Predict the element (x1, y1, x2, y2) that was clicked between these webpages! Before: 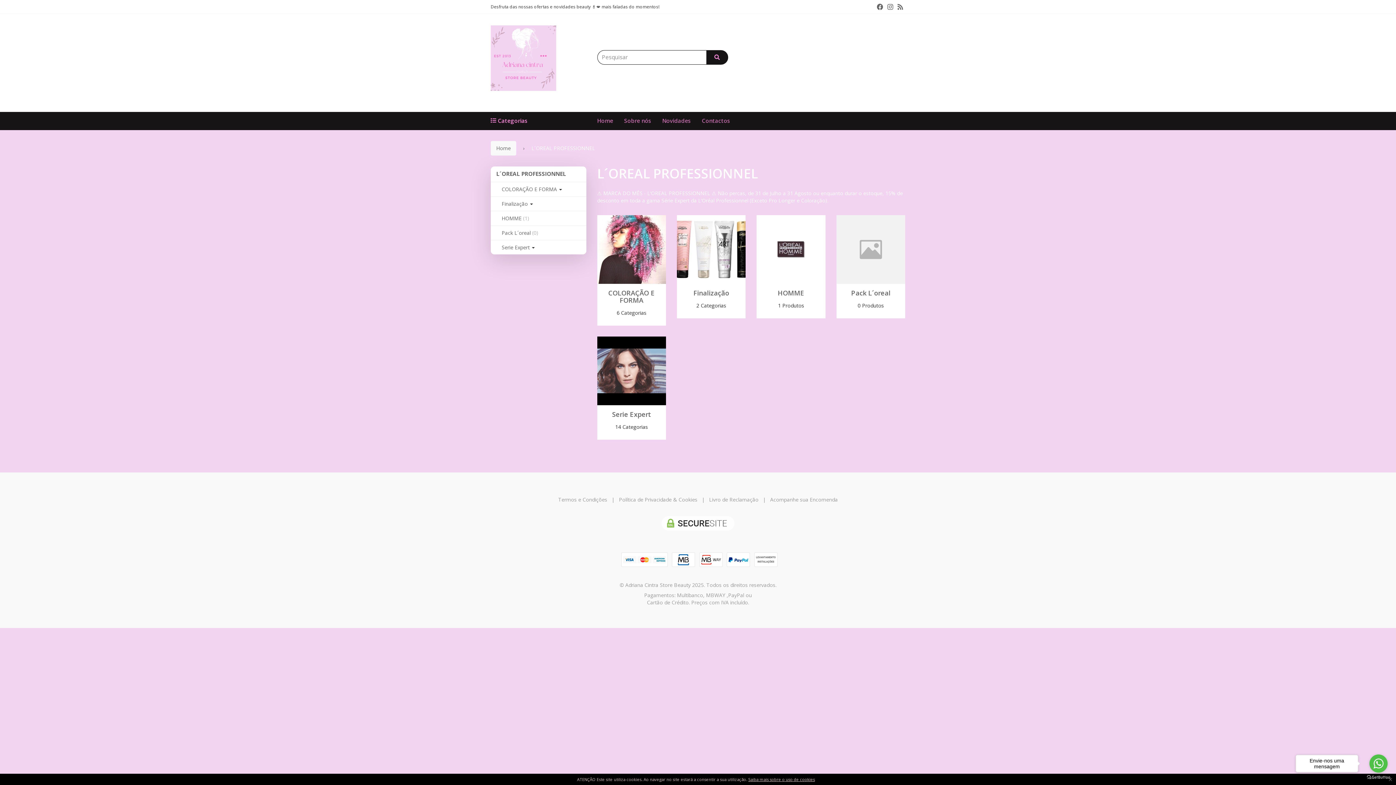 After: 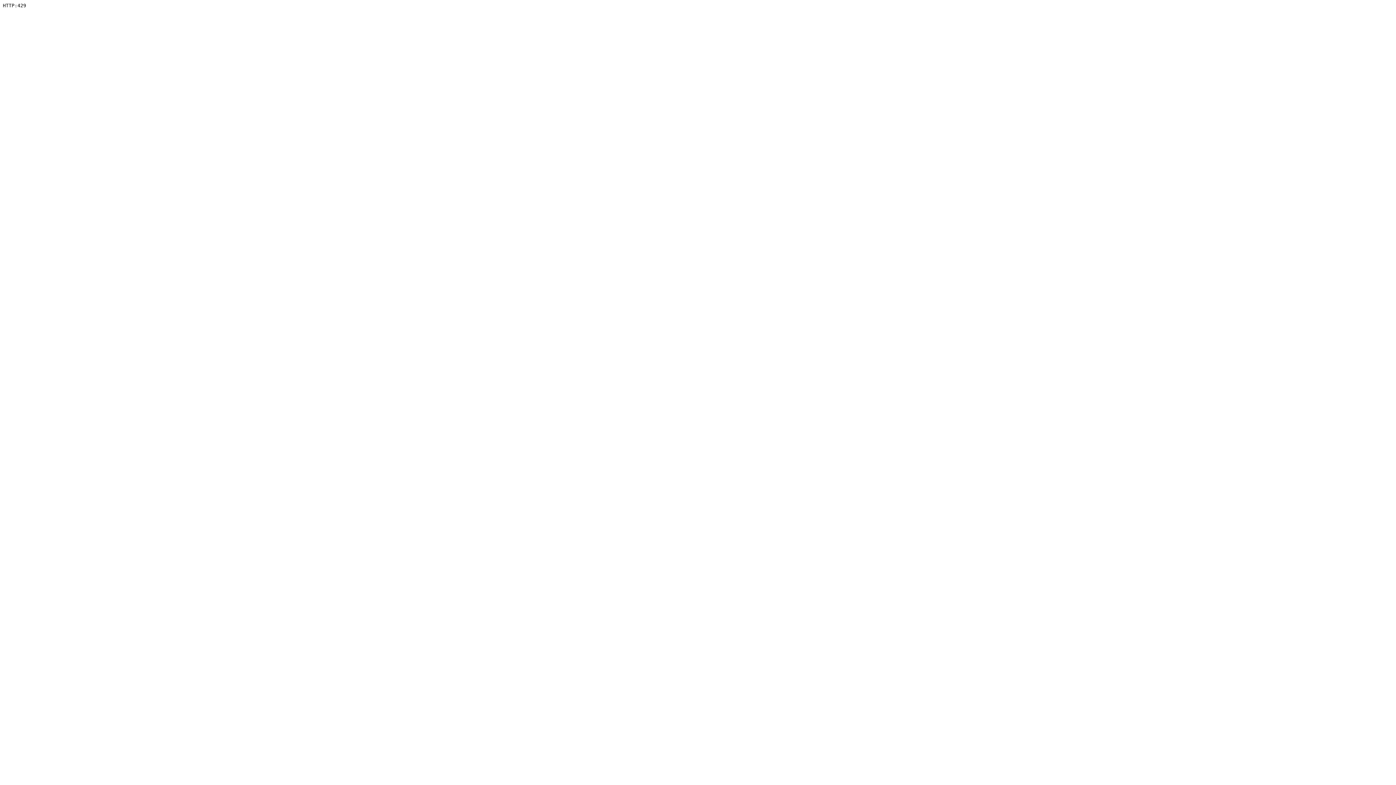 Action: label: Sobre nós bbox: (624, 111, 651, 130)